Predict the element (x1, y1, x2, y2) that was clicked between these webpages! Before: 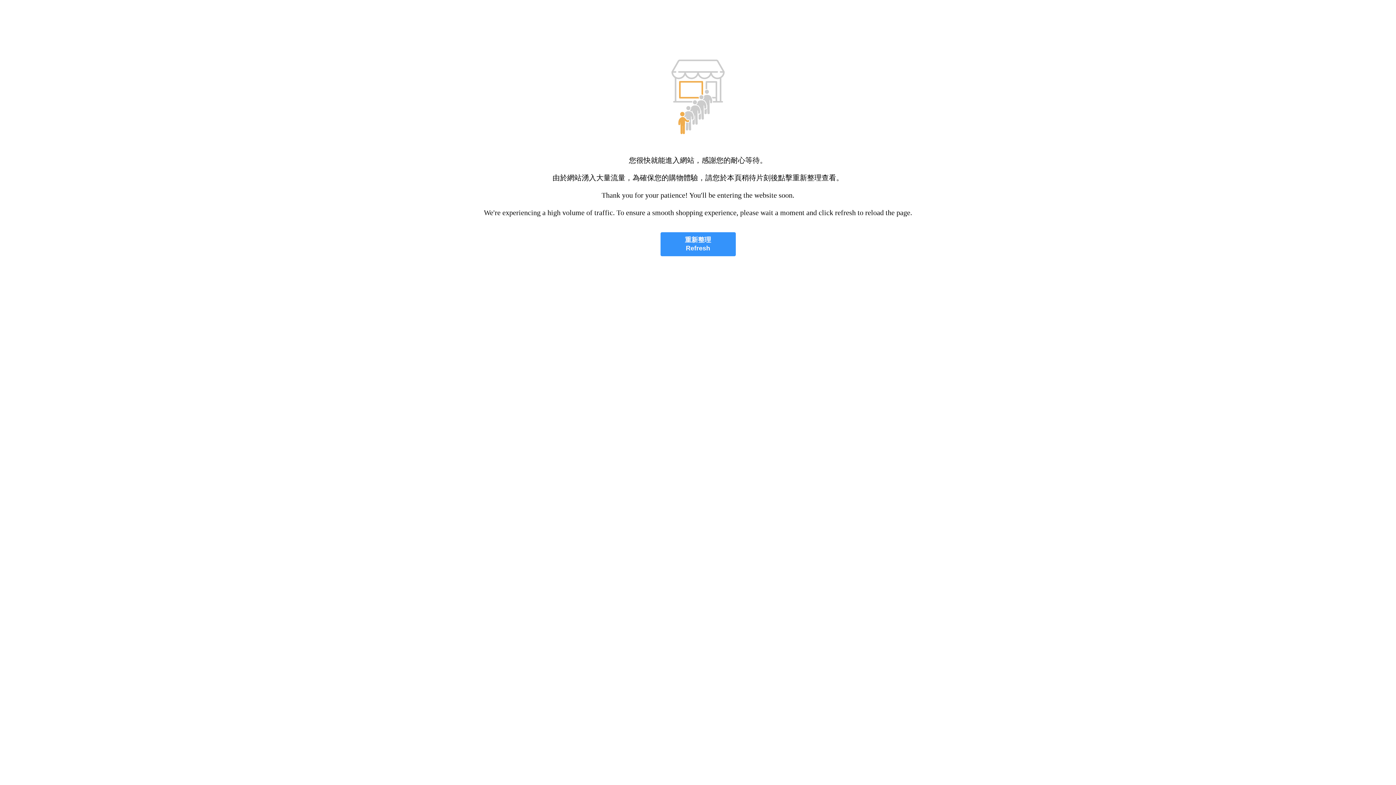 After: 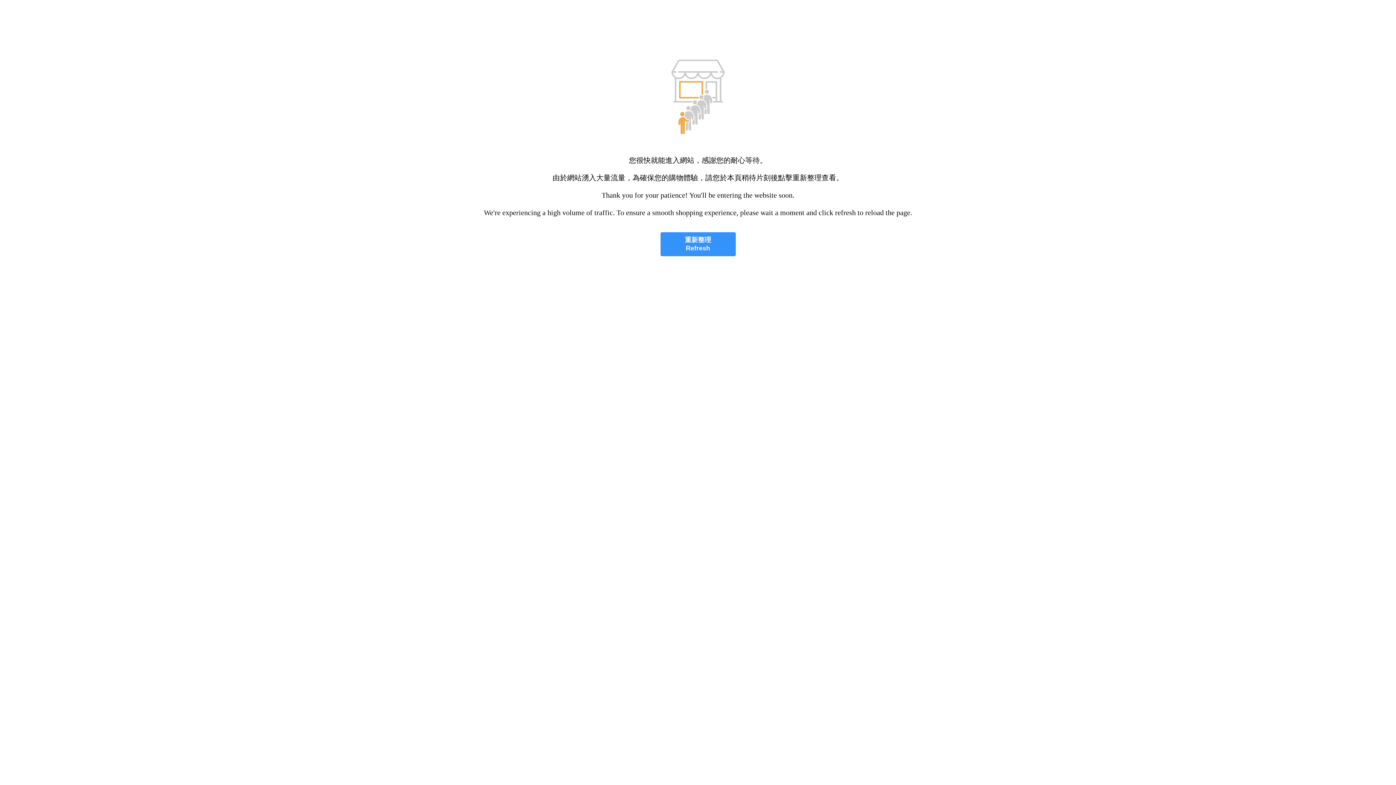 Action: bbox: (660, 232, 735, 256) label: 重新整理
Refresh